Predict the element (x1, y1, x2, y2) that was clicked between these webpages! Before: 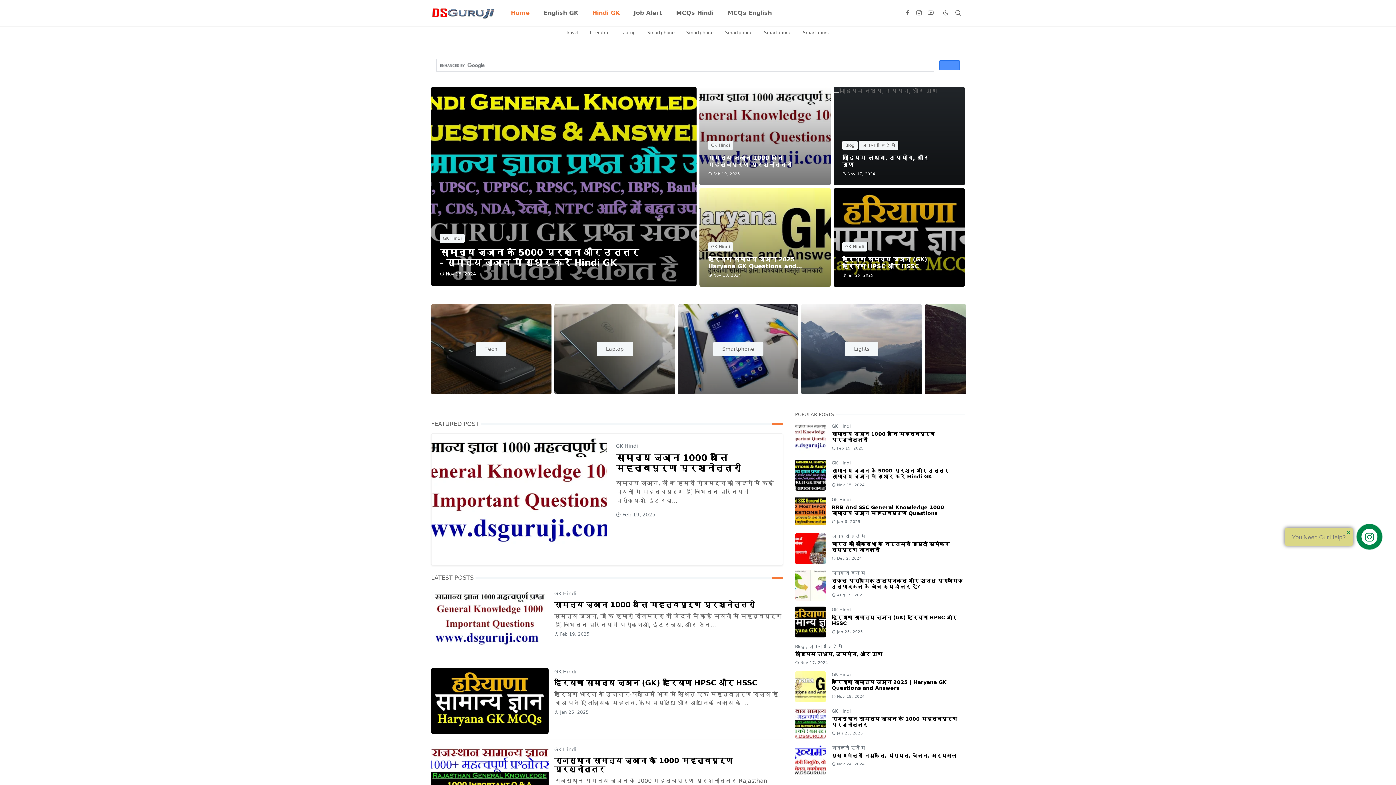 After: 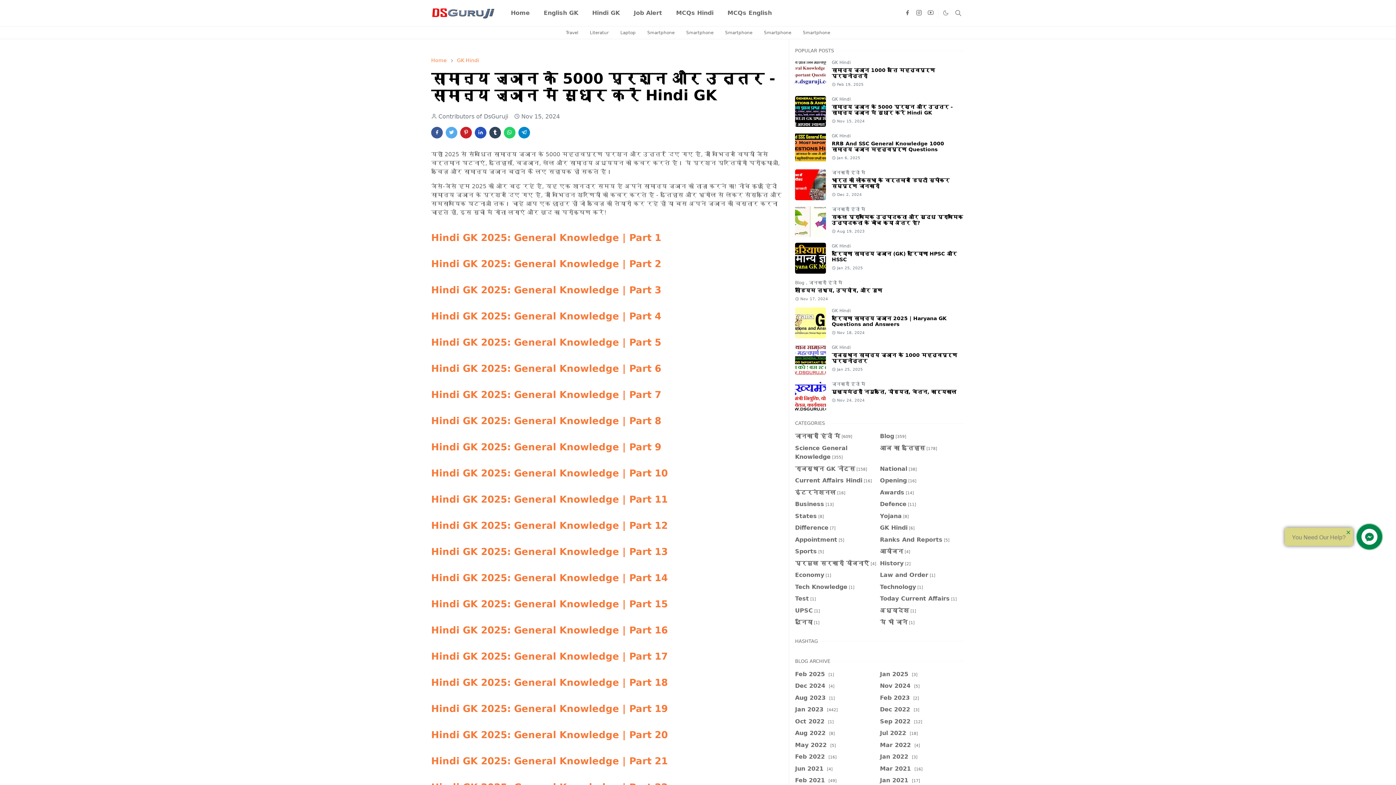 Action: bbox: (832, 468, 953, 479) label: सामान्य ज्ञान के 5000 प्रश्न और उत्तर - सामान्य ज्ञान में सुधार करें Hindi GK